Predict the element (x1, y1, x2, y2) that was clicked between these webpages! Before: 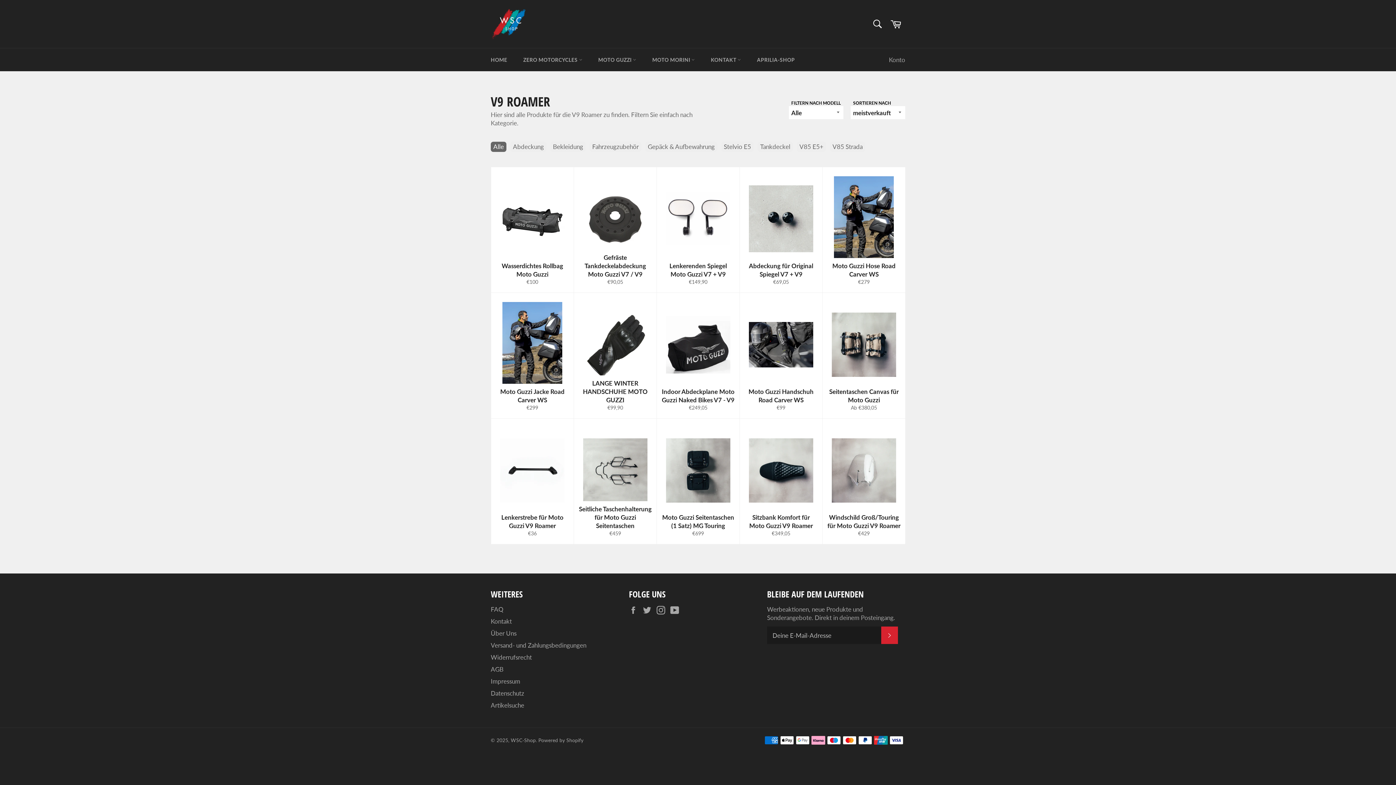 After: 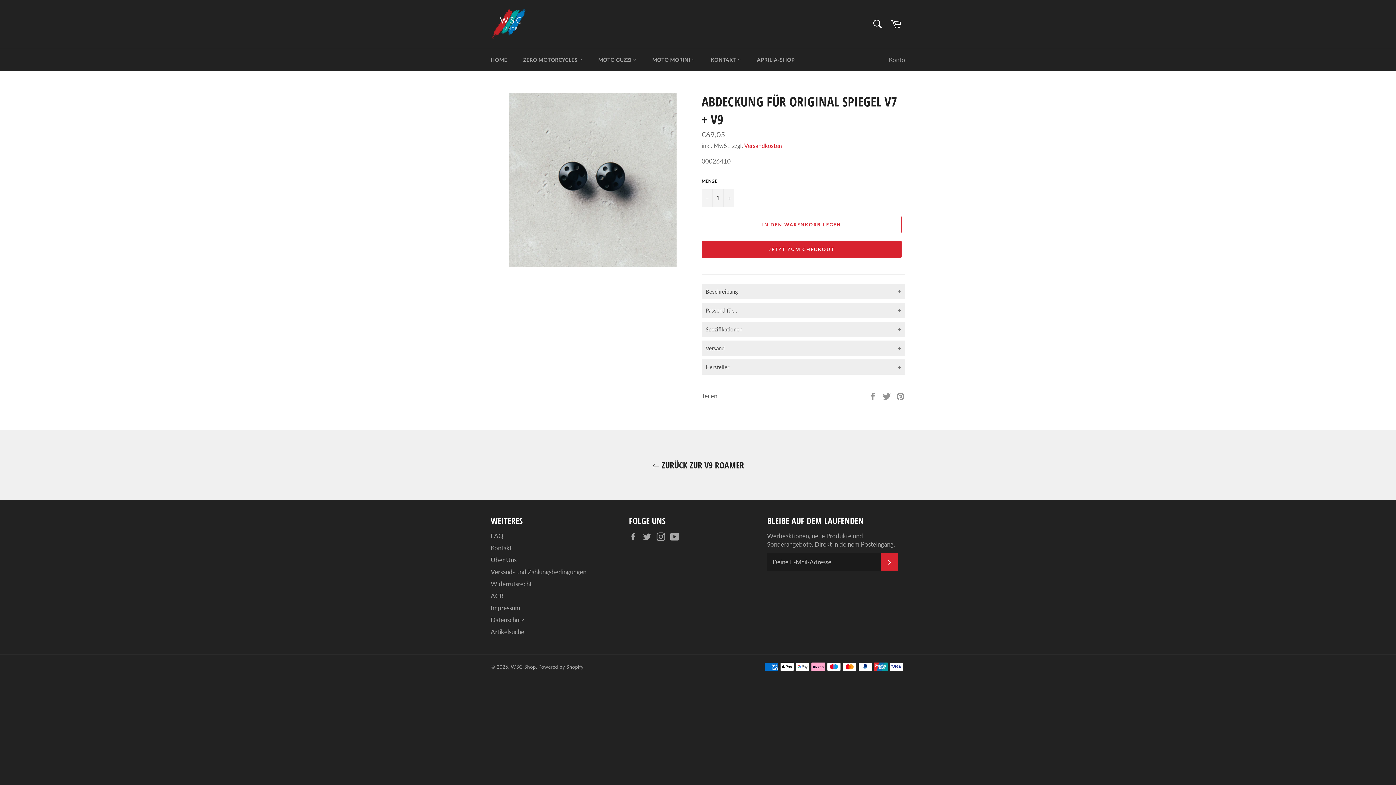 Action: bbox: (739, 167, 822, 293) label: Abdeckung für Original Spiegel V7 + V9
Normaler Preis
€69,05